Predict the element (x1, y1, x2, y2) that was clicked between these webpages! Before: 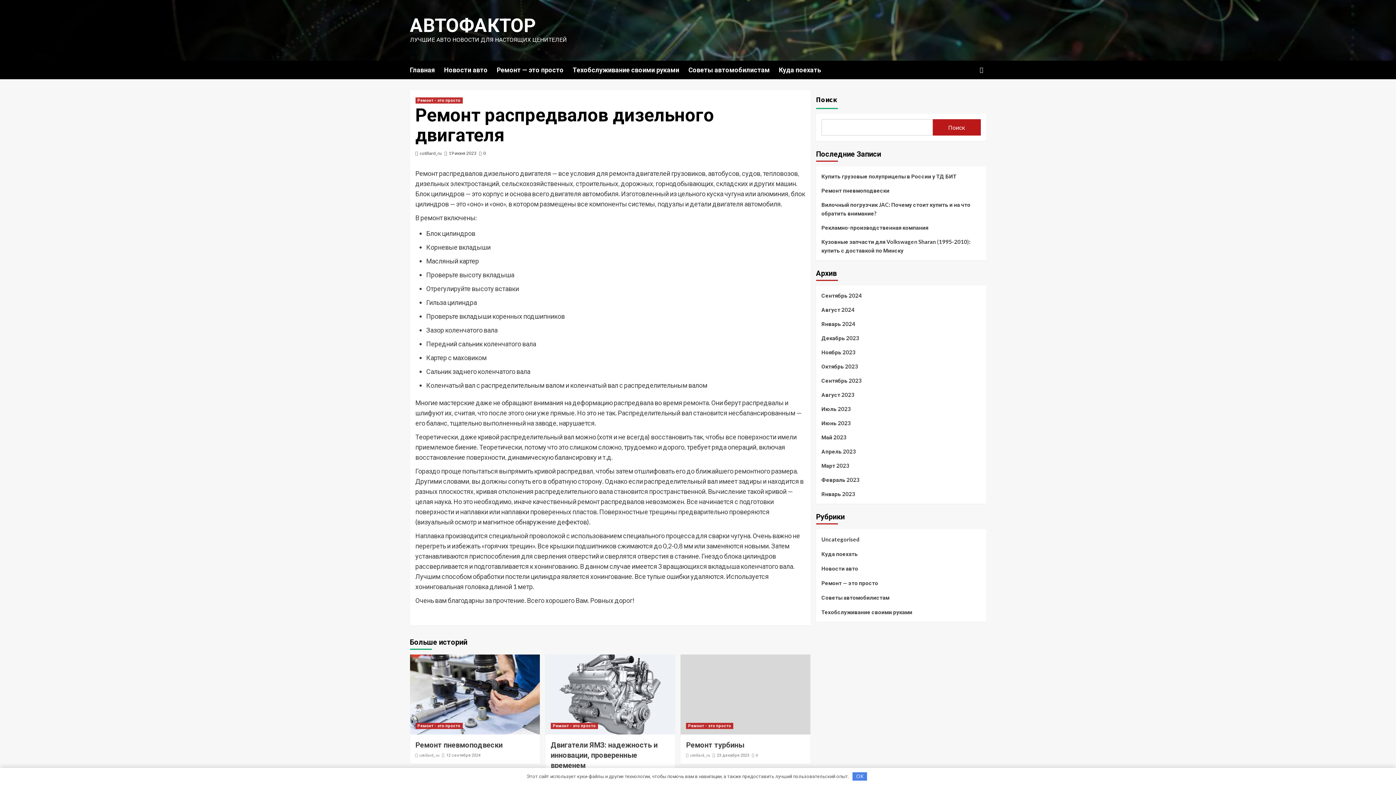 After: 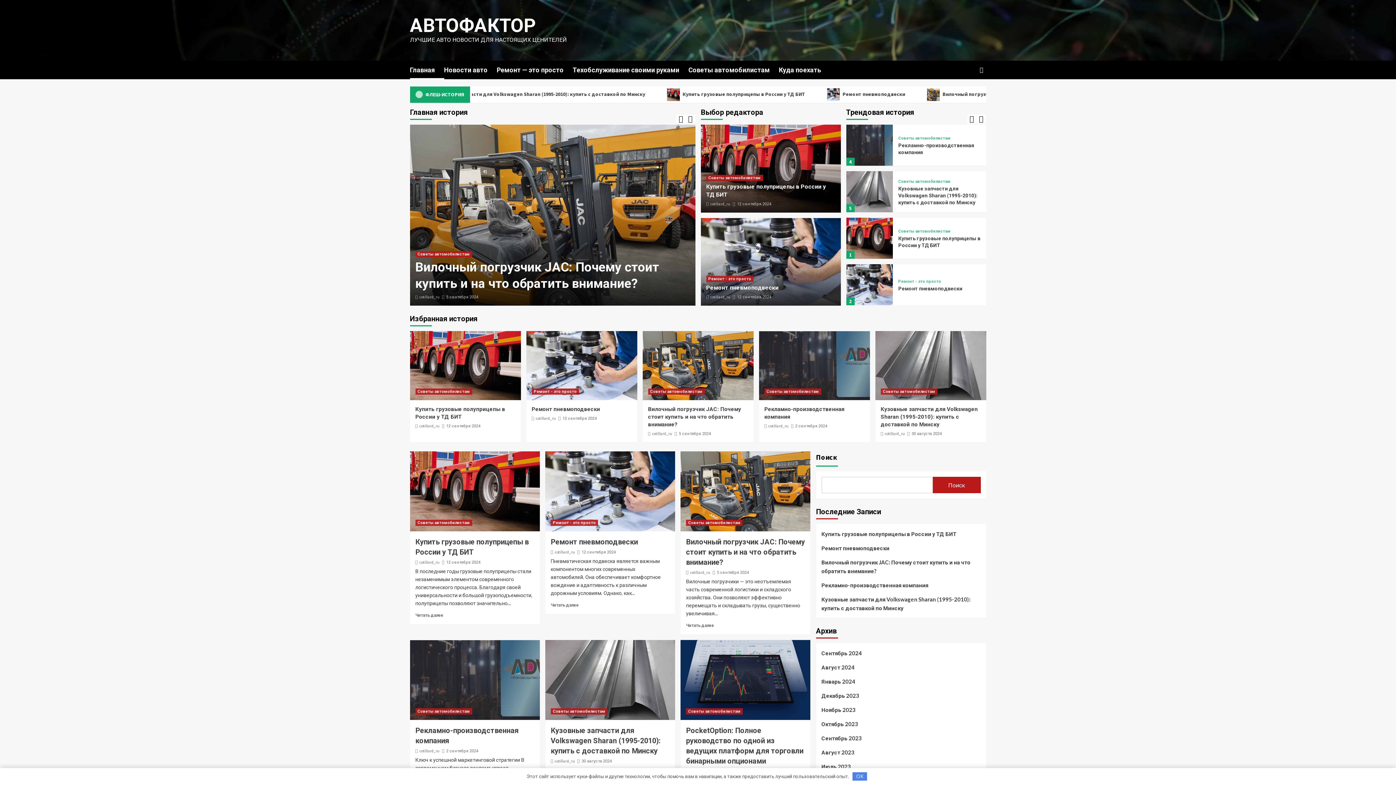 Action: bbox: (446, 753, 480, 758) label: 12 сентября 2024